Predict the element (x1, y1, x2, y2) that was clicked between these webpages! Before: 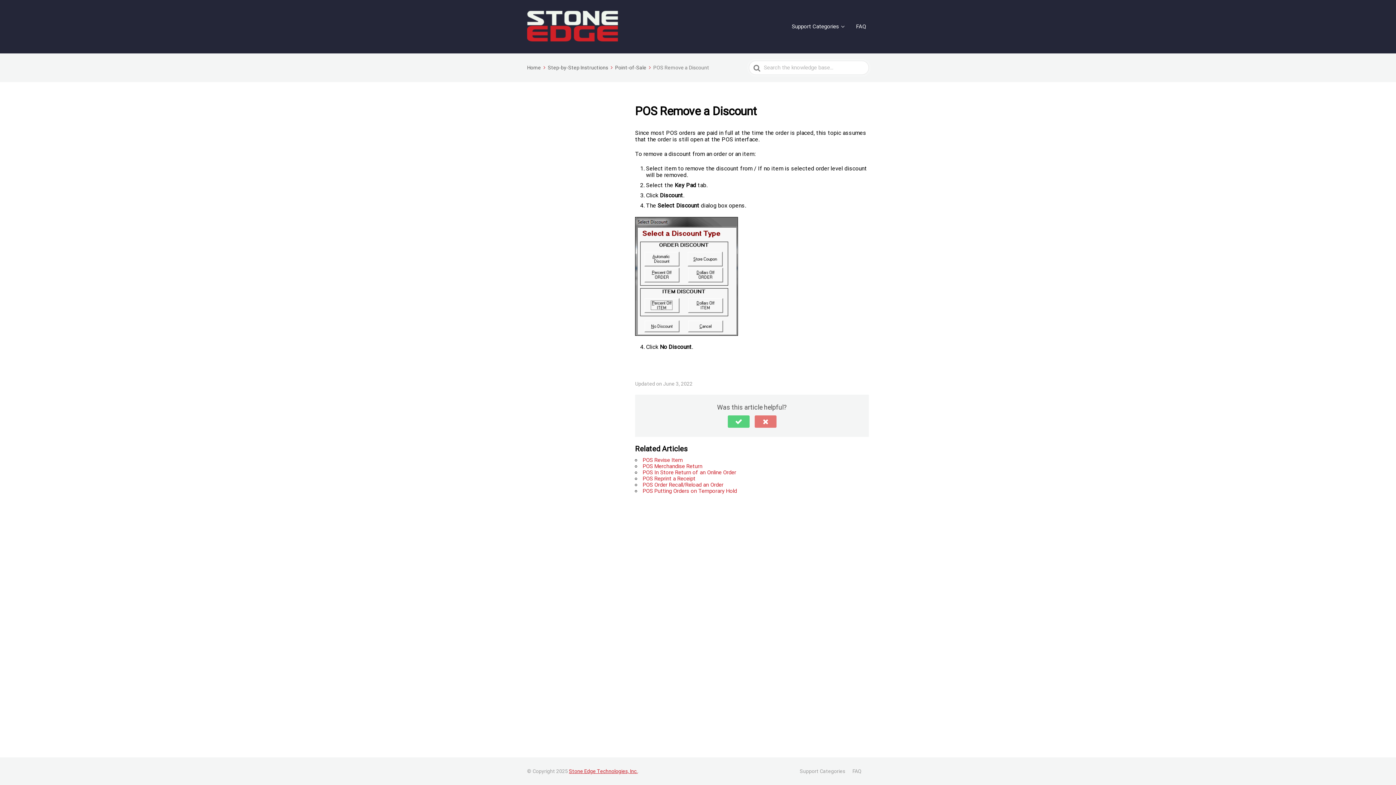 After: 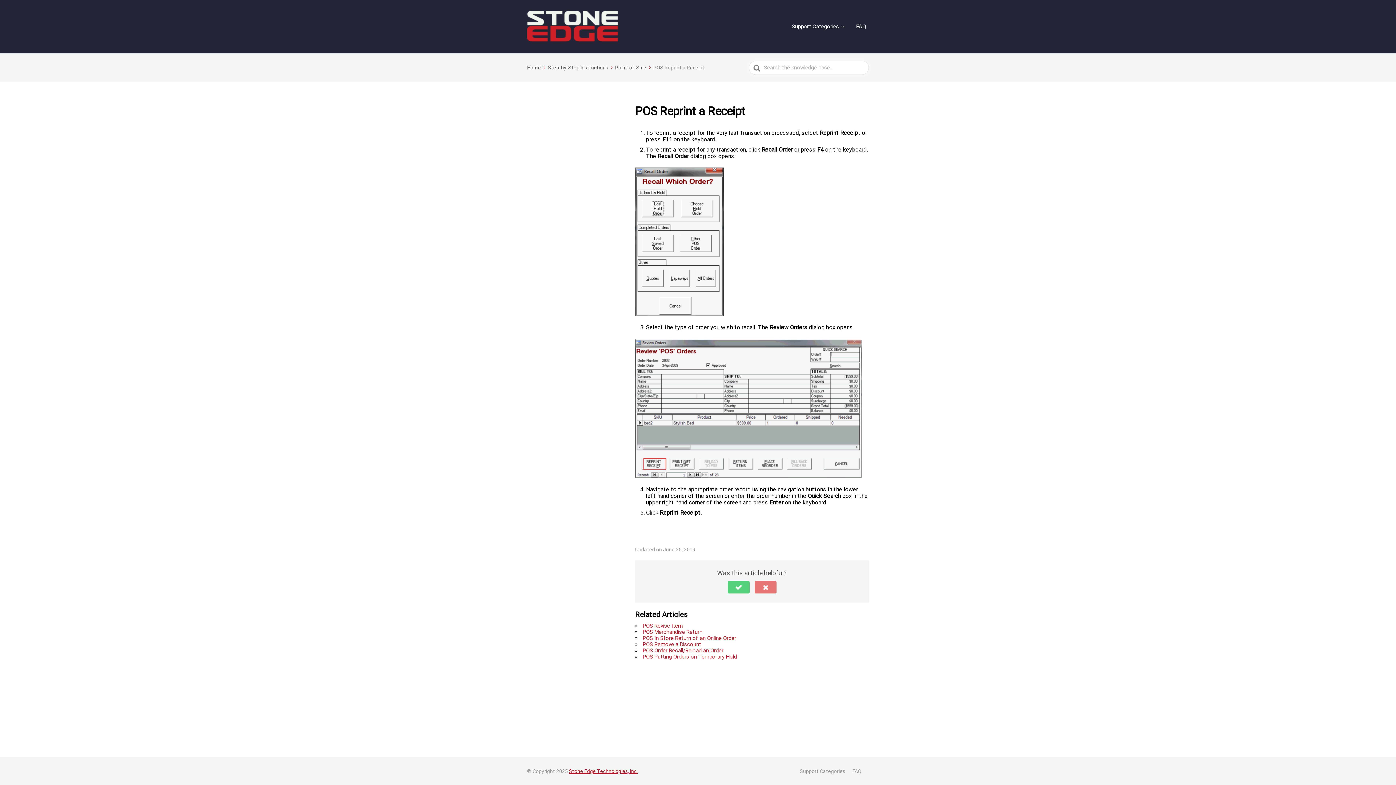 Action: bbox: (642, 475, 695, 482) label: POS Reprint a Receipt